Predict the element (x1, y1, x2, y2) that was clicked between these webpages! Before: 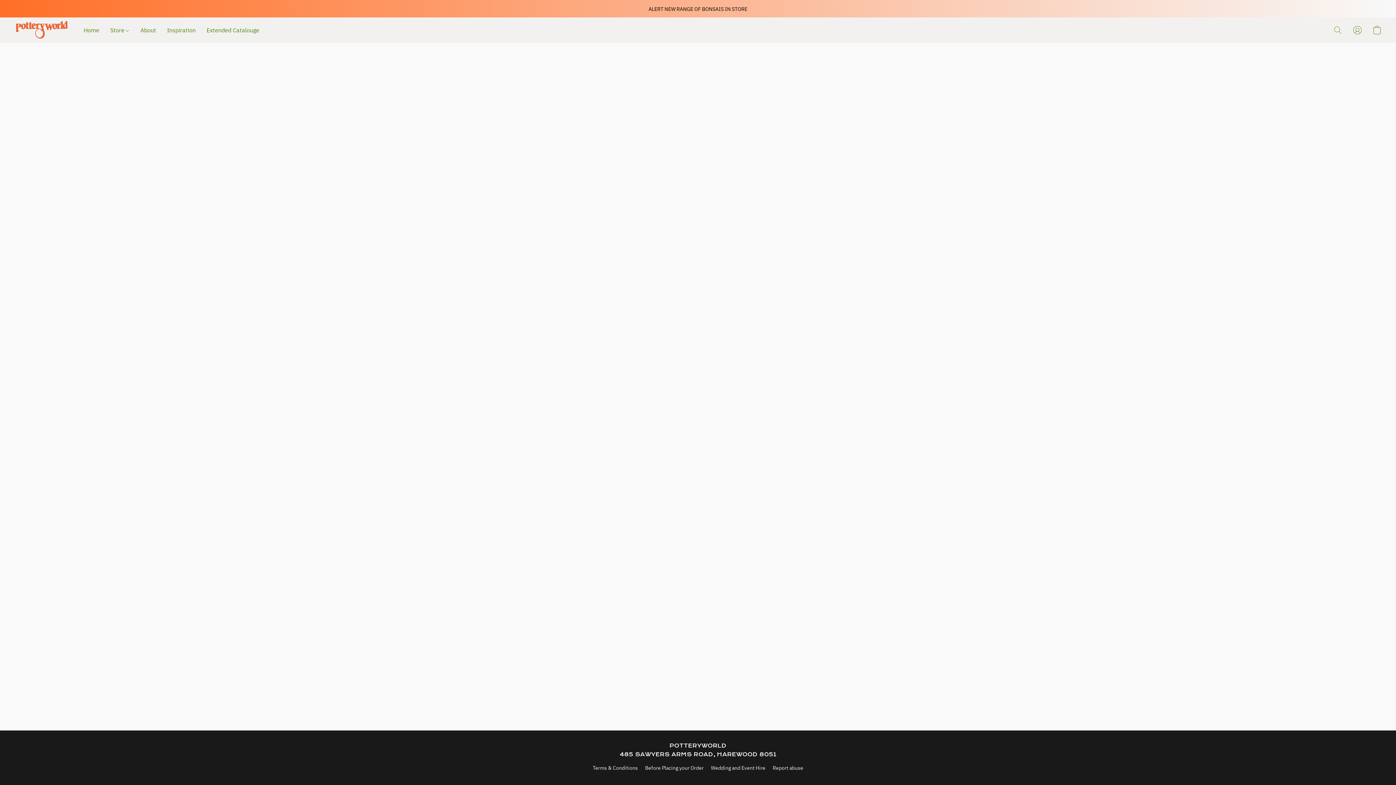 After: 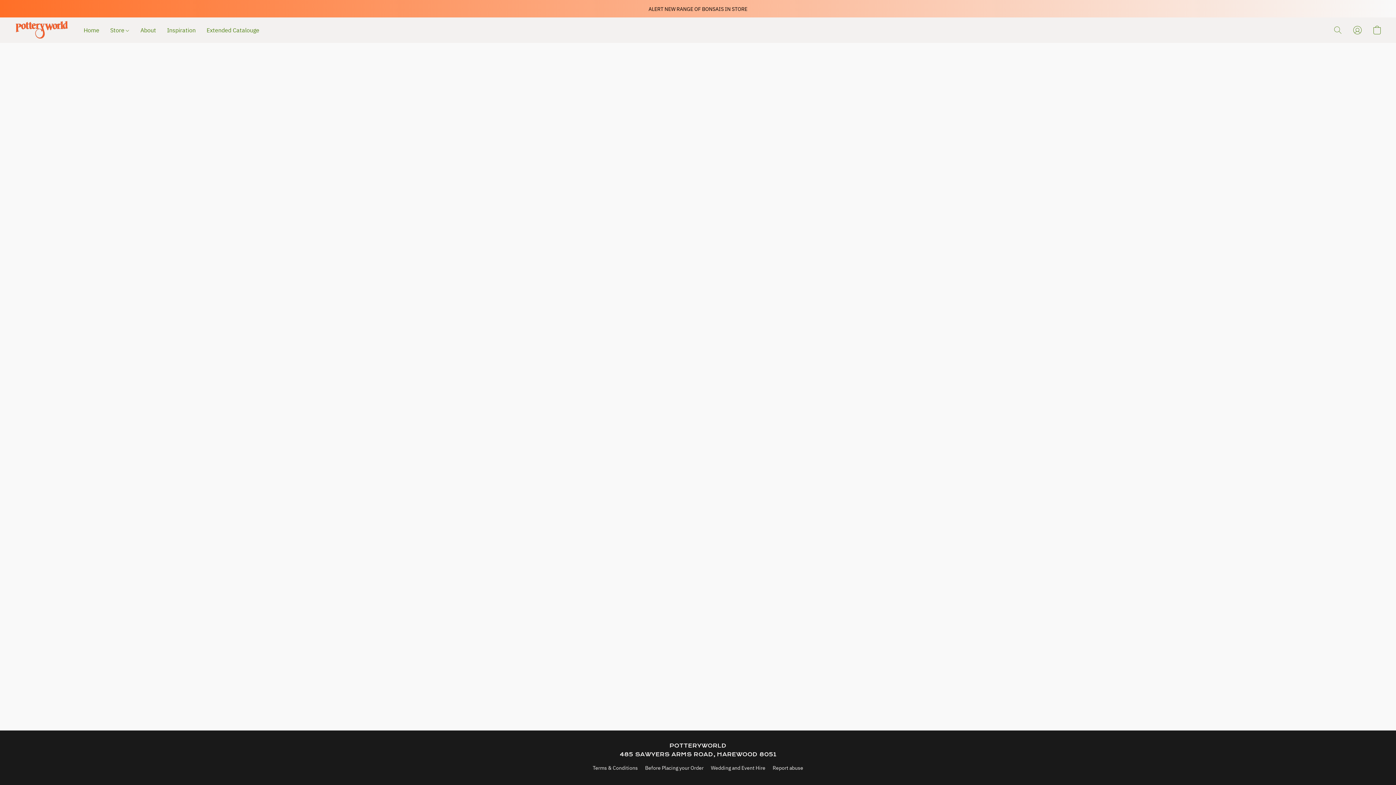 Action: label: Go to your account bbox: (1348, 22, 1367, 38)